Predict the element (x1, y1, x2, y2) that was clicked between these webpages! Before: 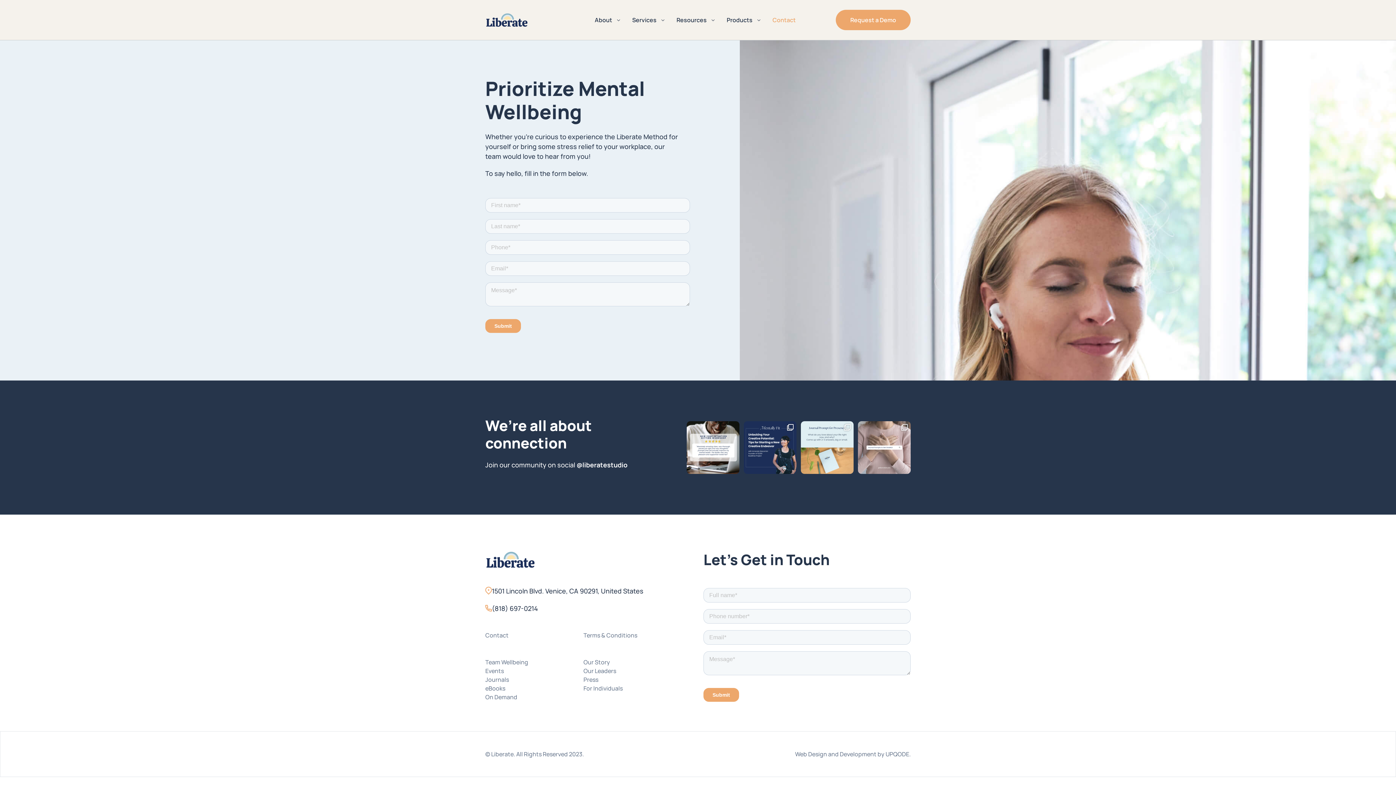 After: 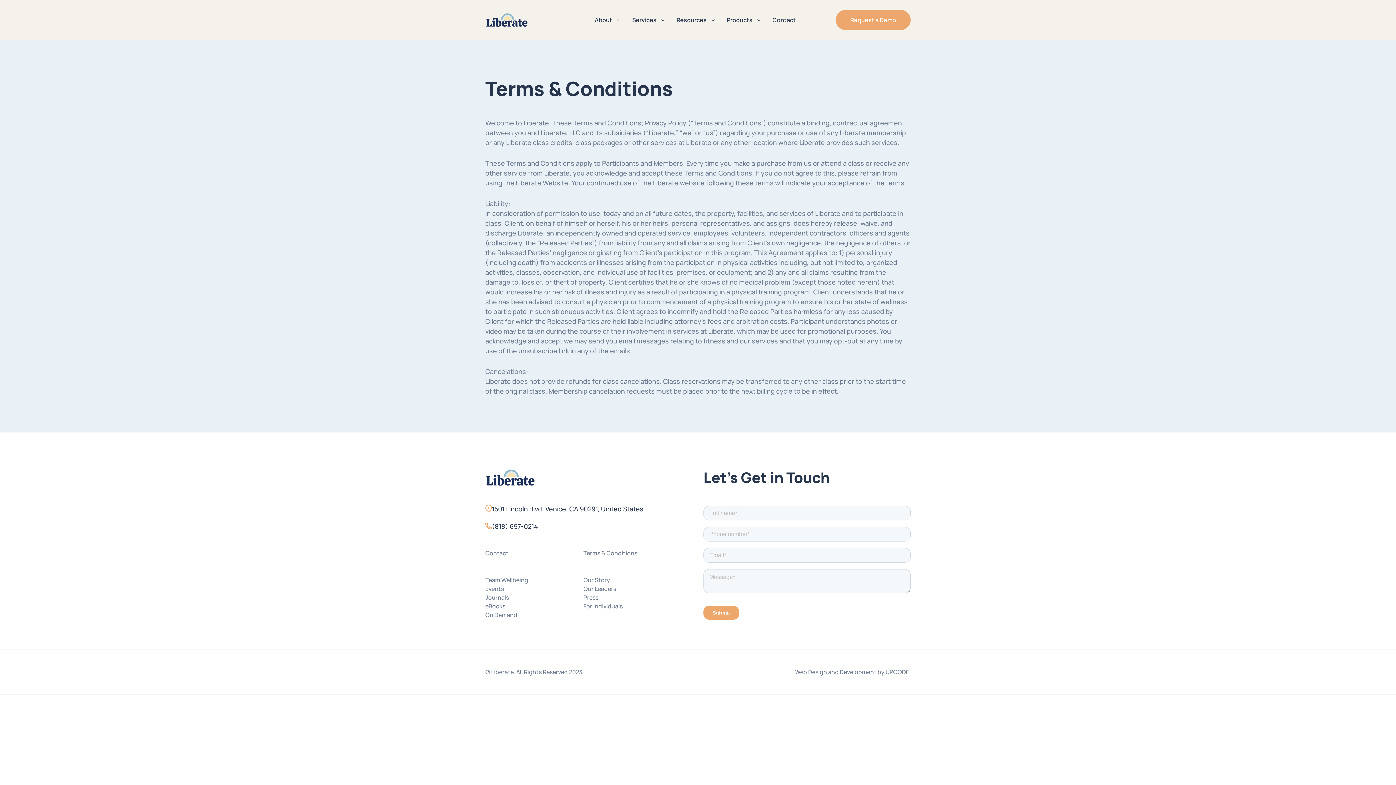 Action: label: Terms & Conditions bbox: (583, 631, 637, 639)